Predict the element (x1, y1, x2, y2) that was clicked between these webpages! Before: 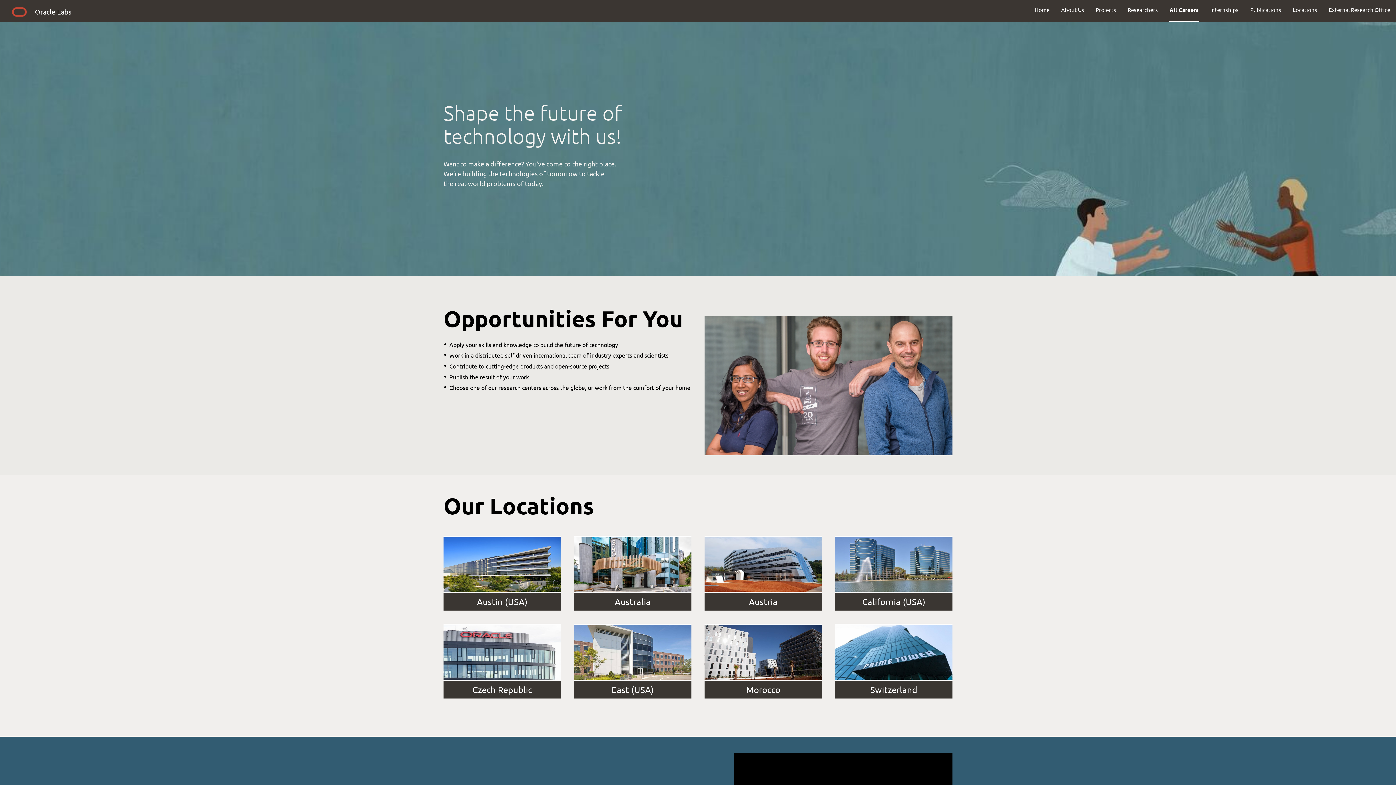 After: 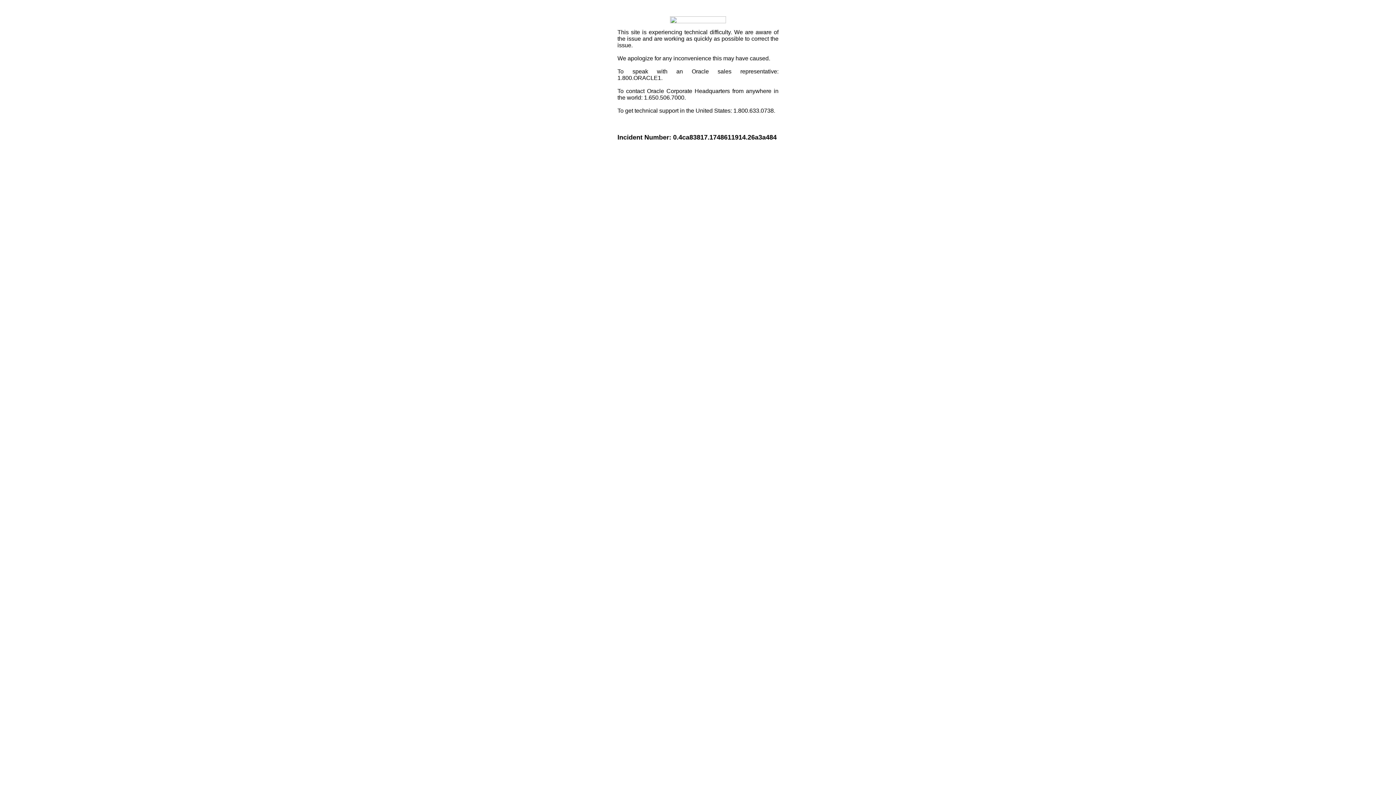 Action: bbox: (9, 5, 29, 21)